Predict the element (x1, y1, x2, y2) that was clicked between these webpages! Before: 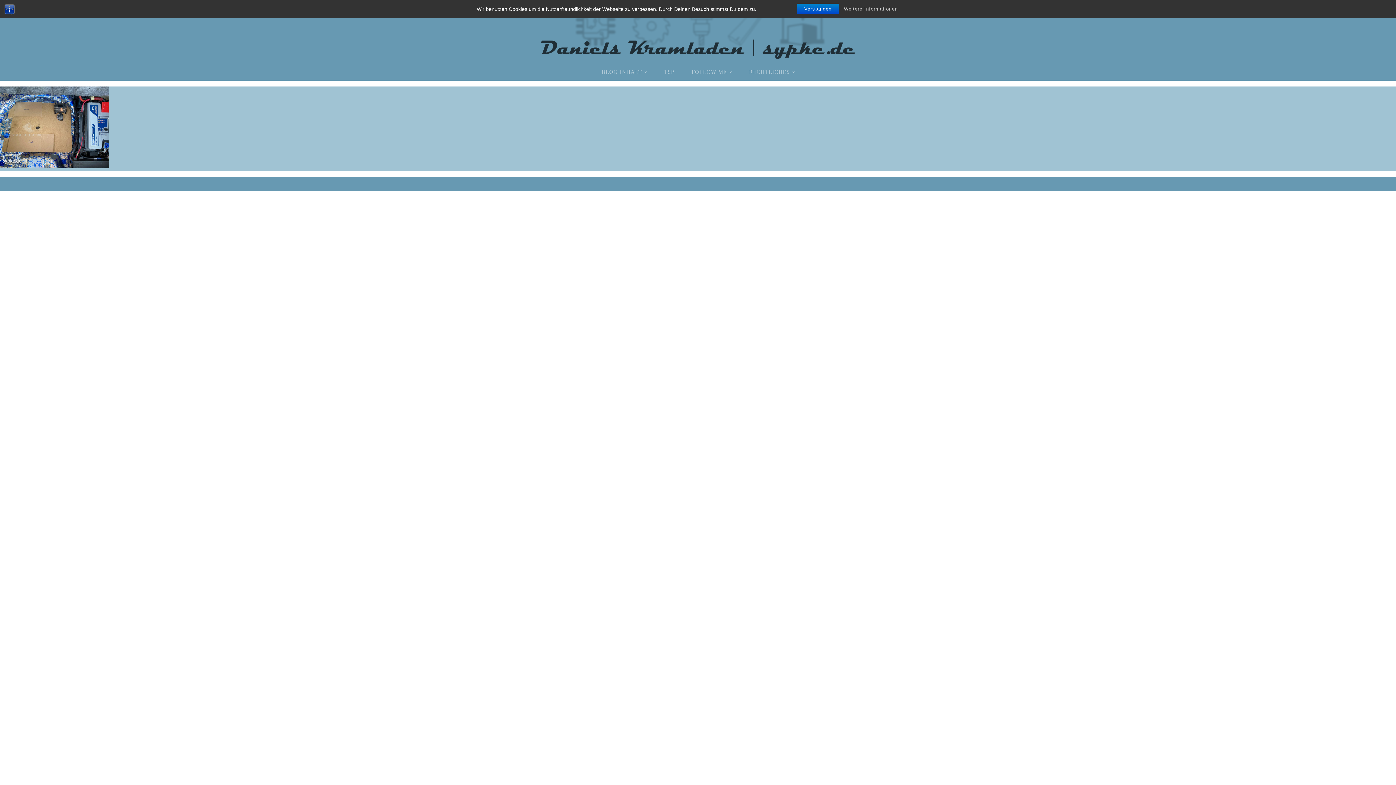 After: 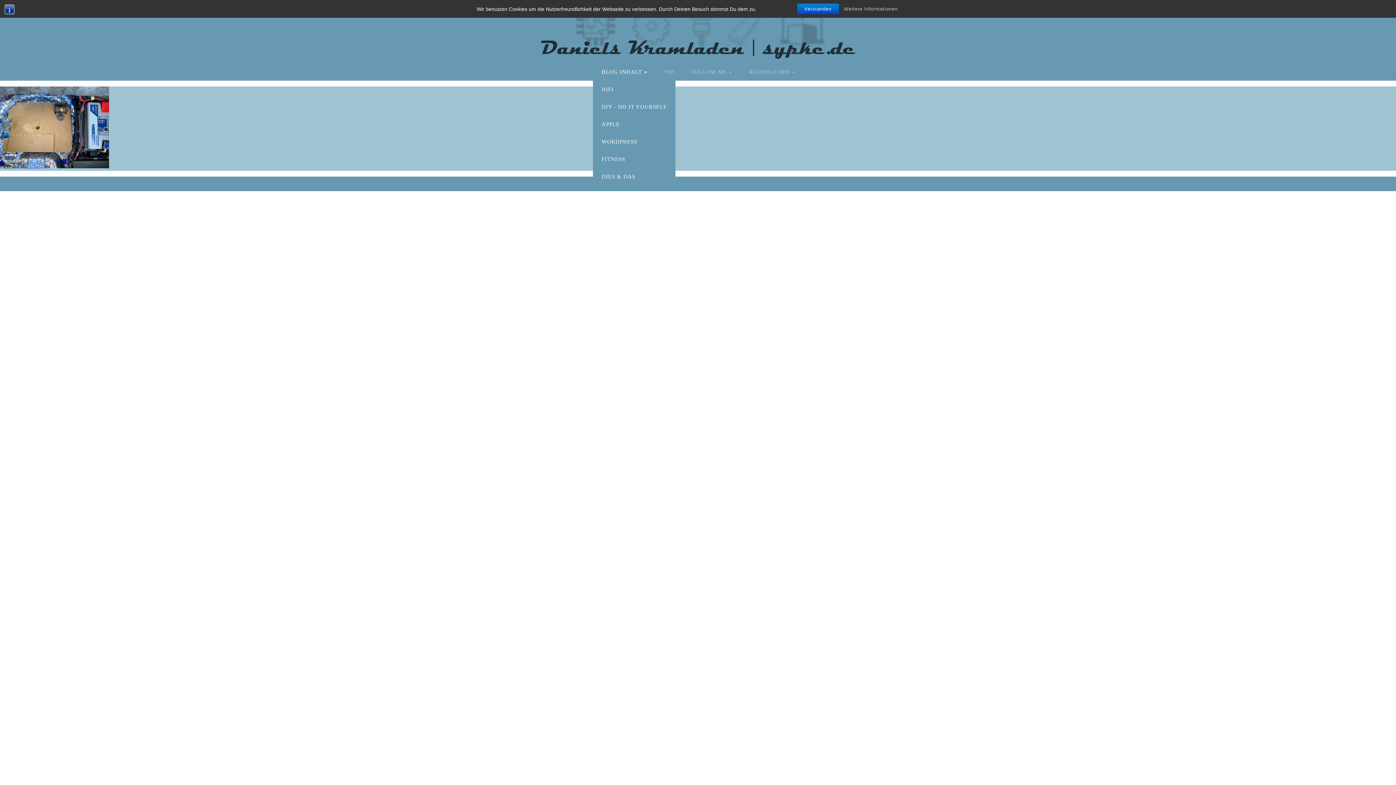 Action: bbox: (593, 63, 655, 80) label: BLOG INHALT